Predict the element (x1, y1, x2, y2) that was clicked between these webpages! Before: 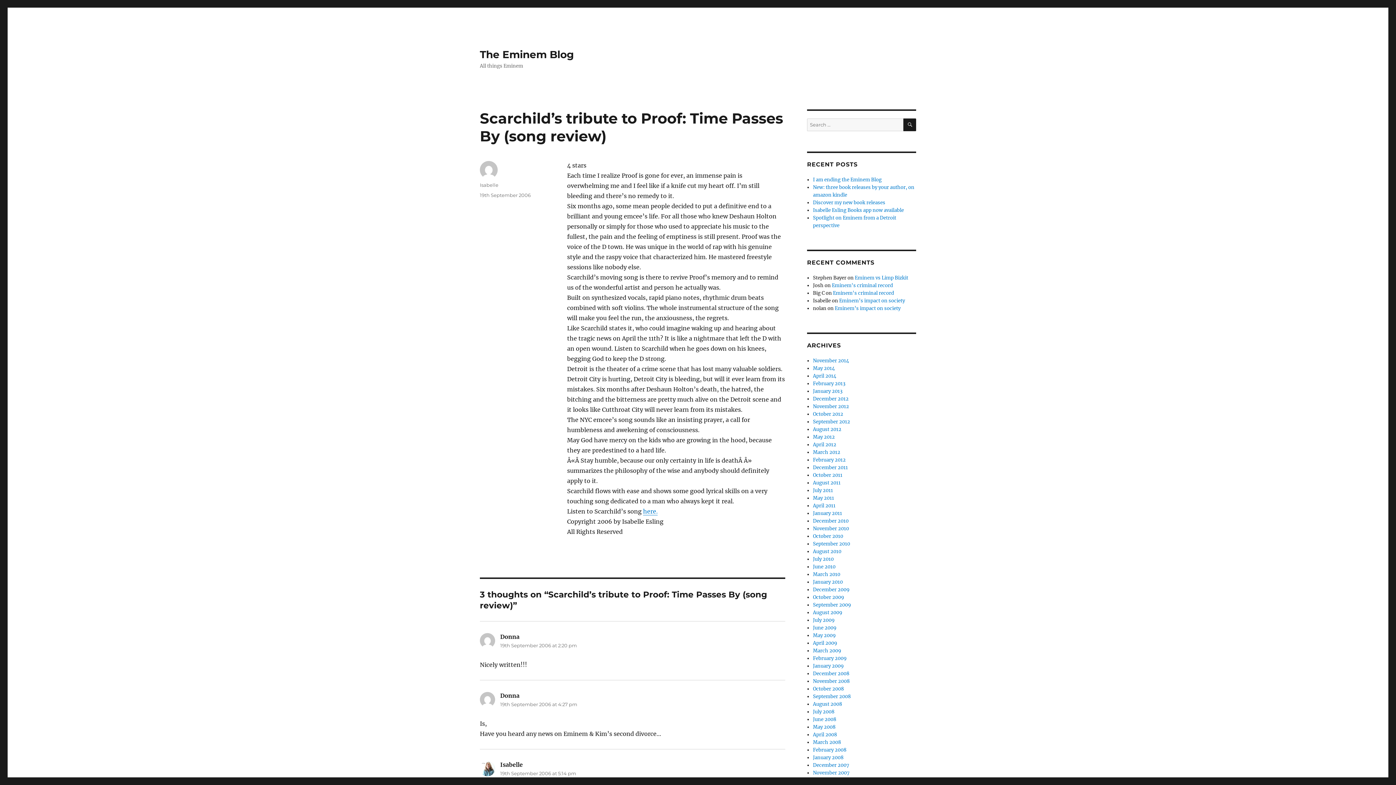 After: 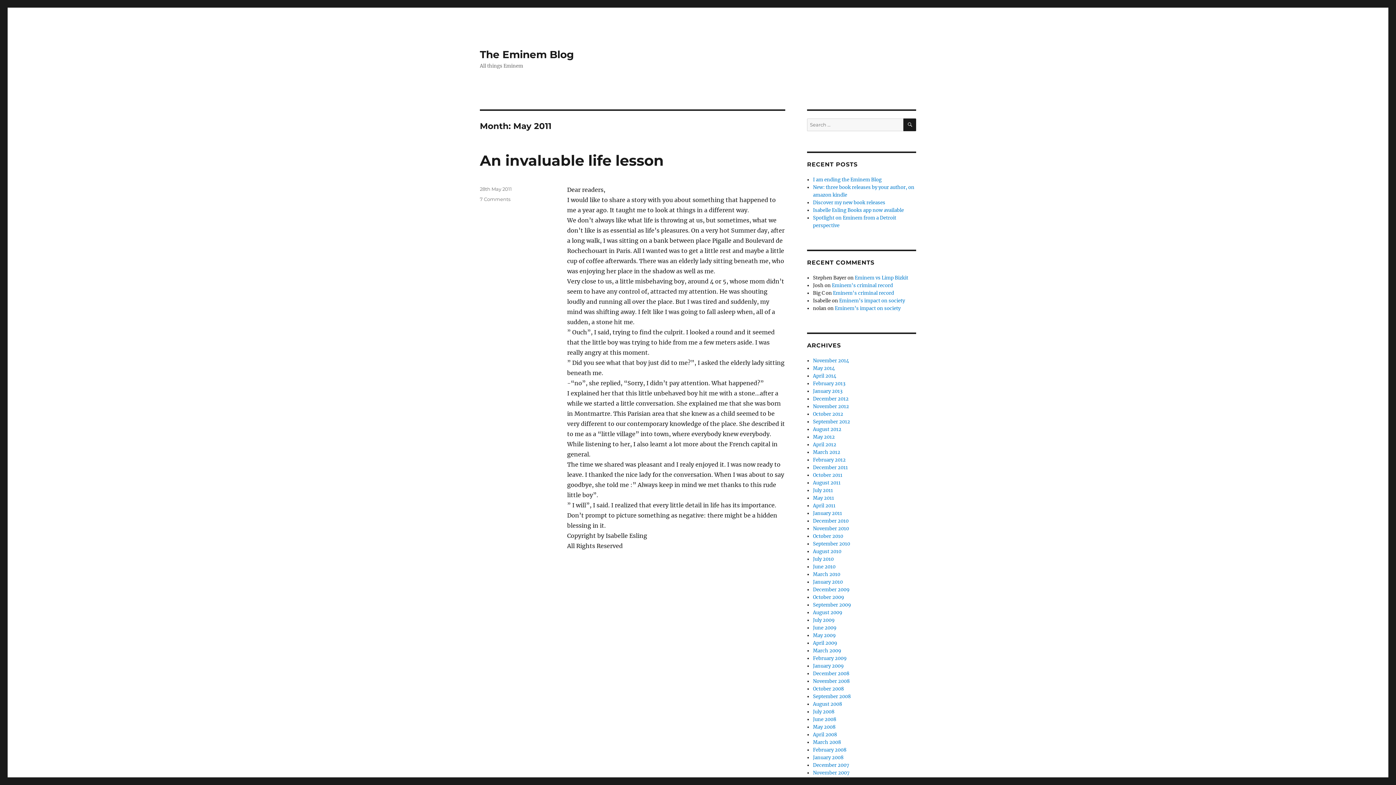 Action: bbox: (813, 495, 834, 501) label: May 2011